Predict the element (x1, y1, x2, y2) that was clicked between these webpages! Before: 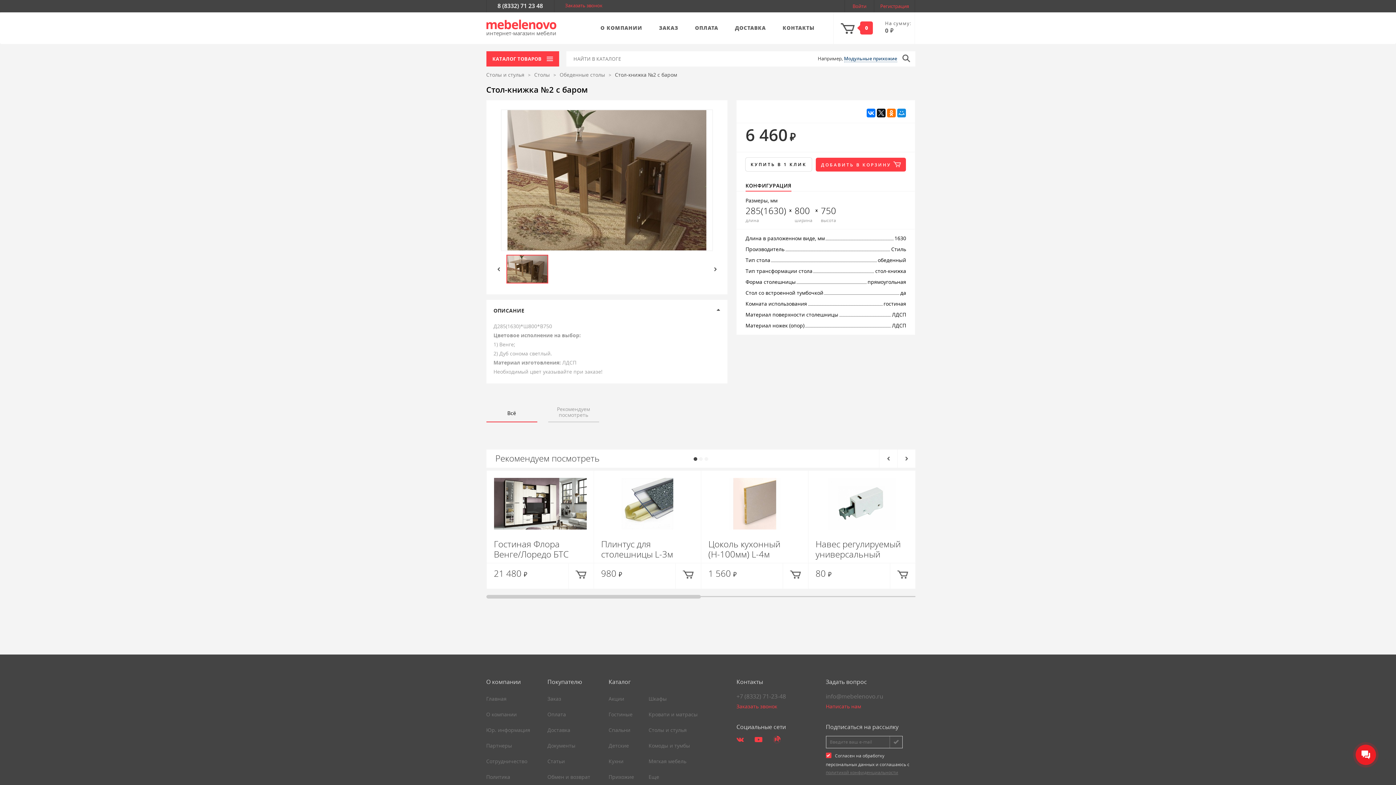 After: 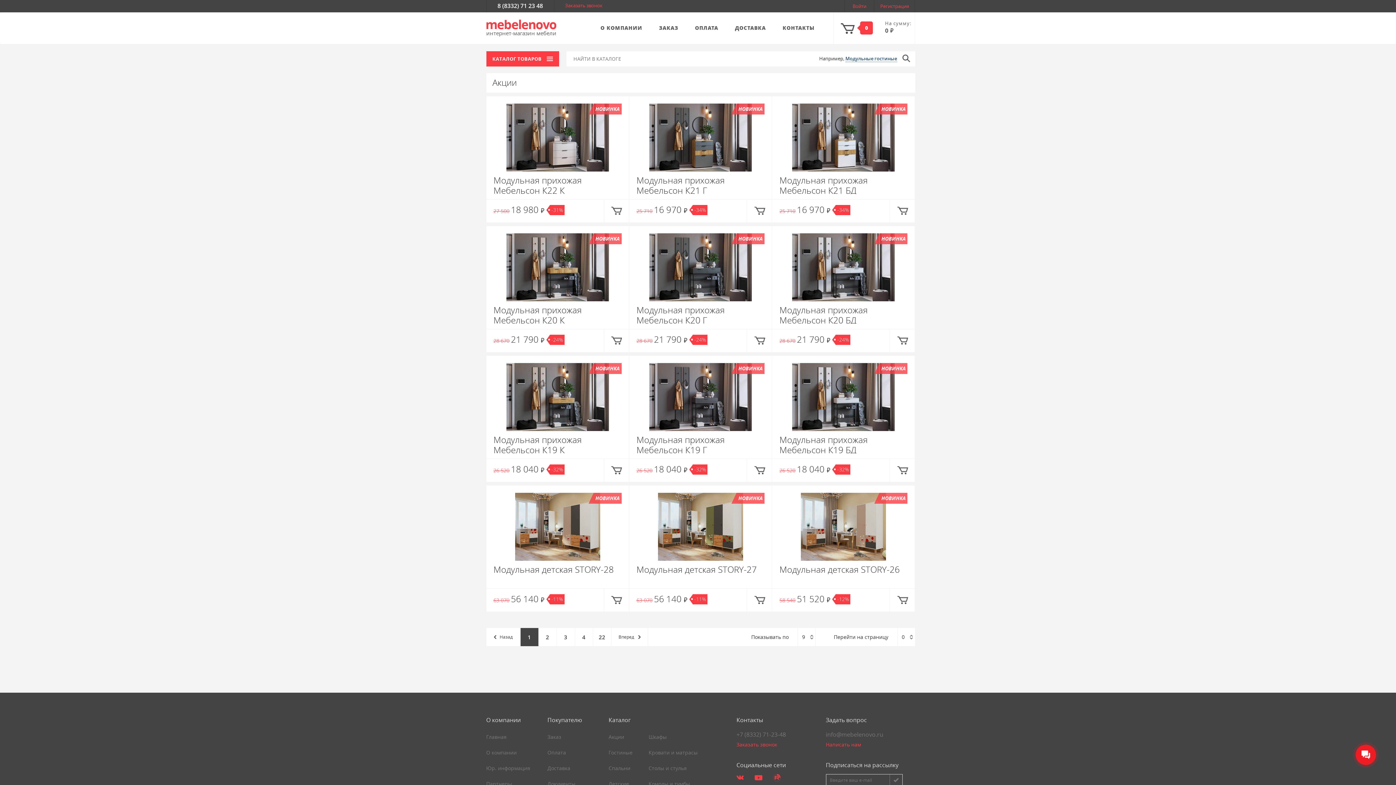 Action: label: Акции bbox: (608, 691, 637, 707)